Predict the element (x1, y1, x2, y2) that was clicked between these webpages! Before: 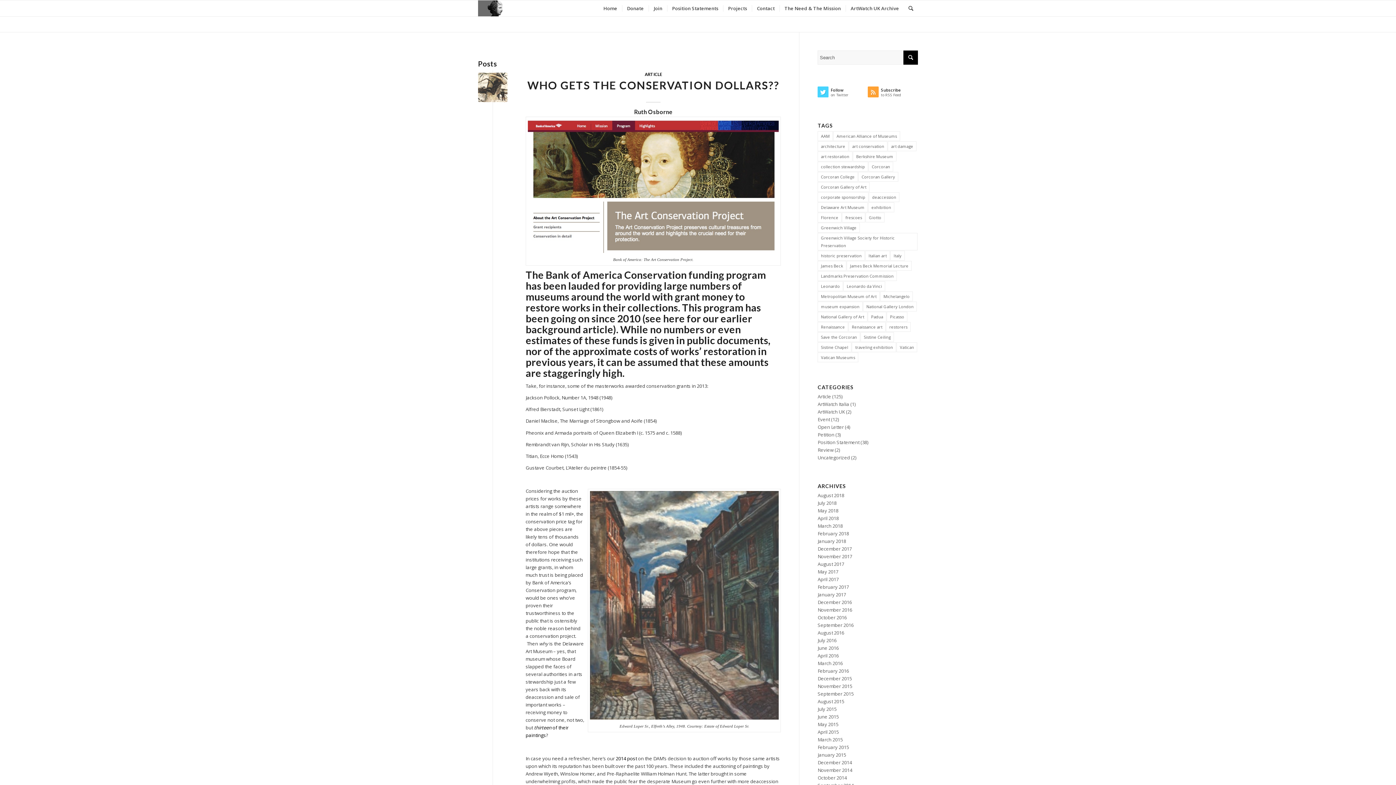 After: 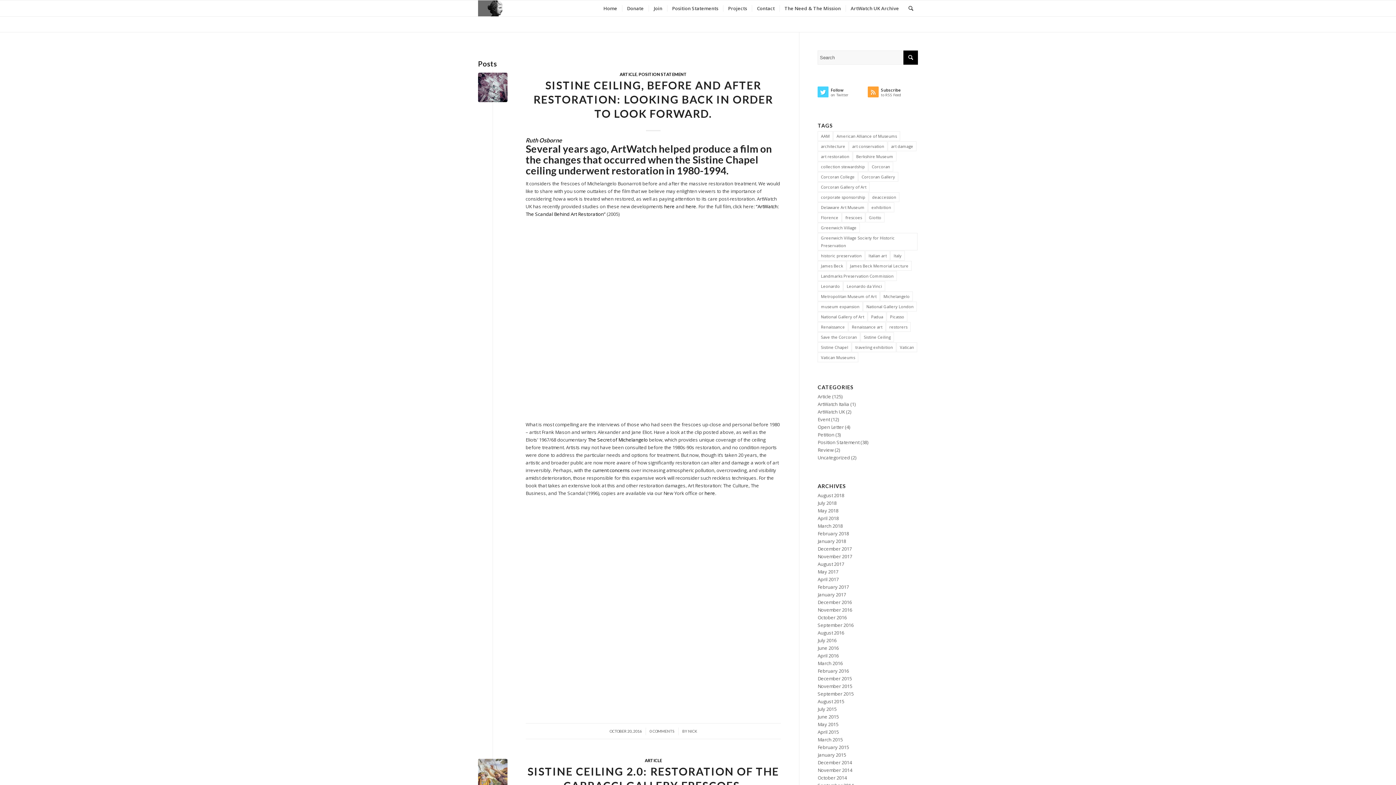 Action: bbox: (848, 322, 885, 332) label: Renaissance art (15 items)